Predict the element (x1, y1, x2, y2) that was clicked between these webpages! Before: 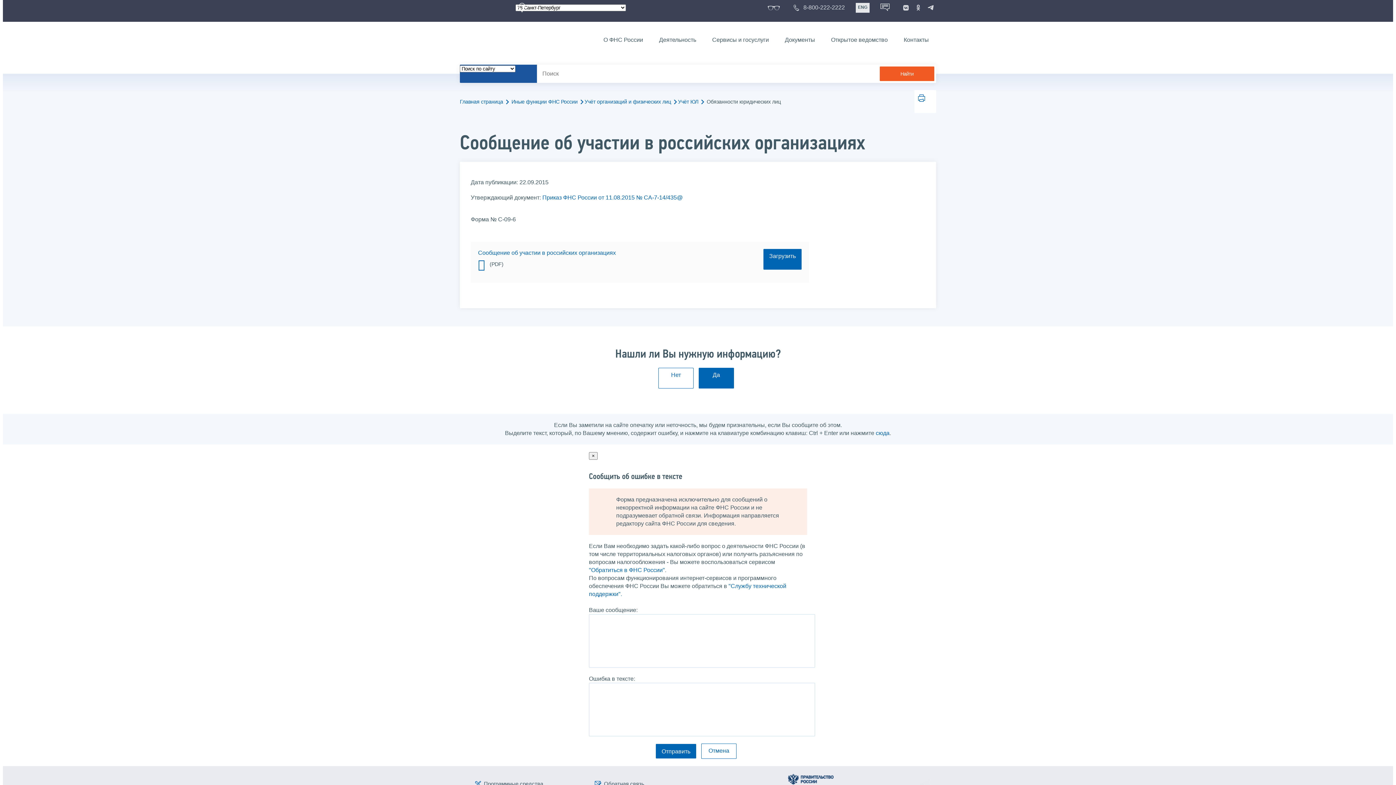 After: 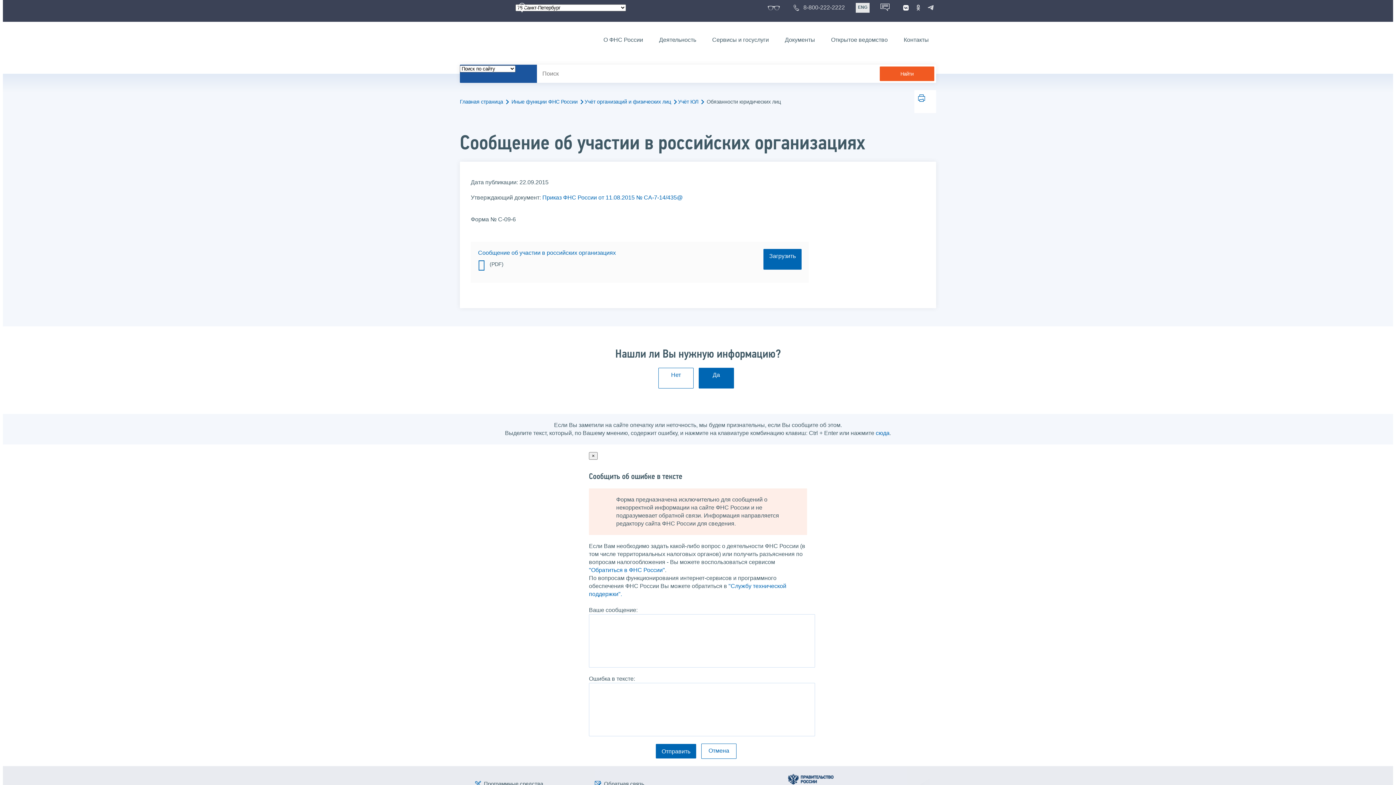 Action: bbox: (900, 2, 911, 13)